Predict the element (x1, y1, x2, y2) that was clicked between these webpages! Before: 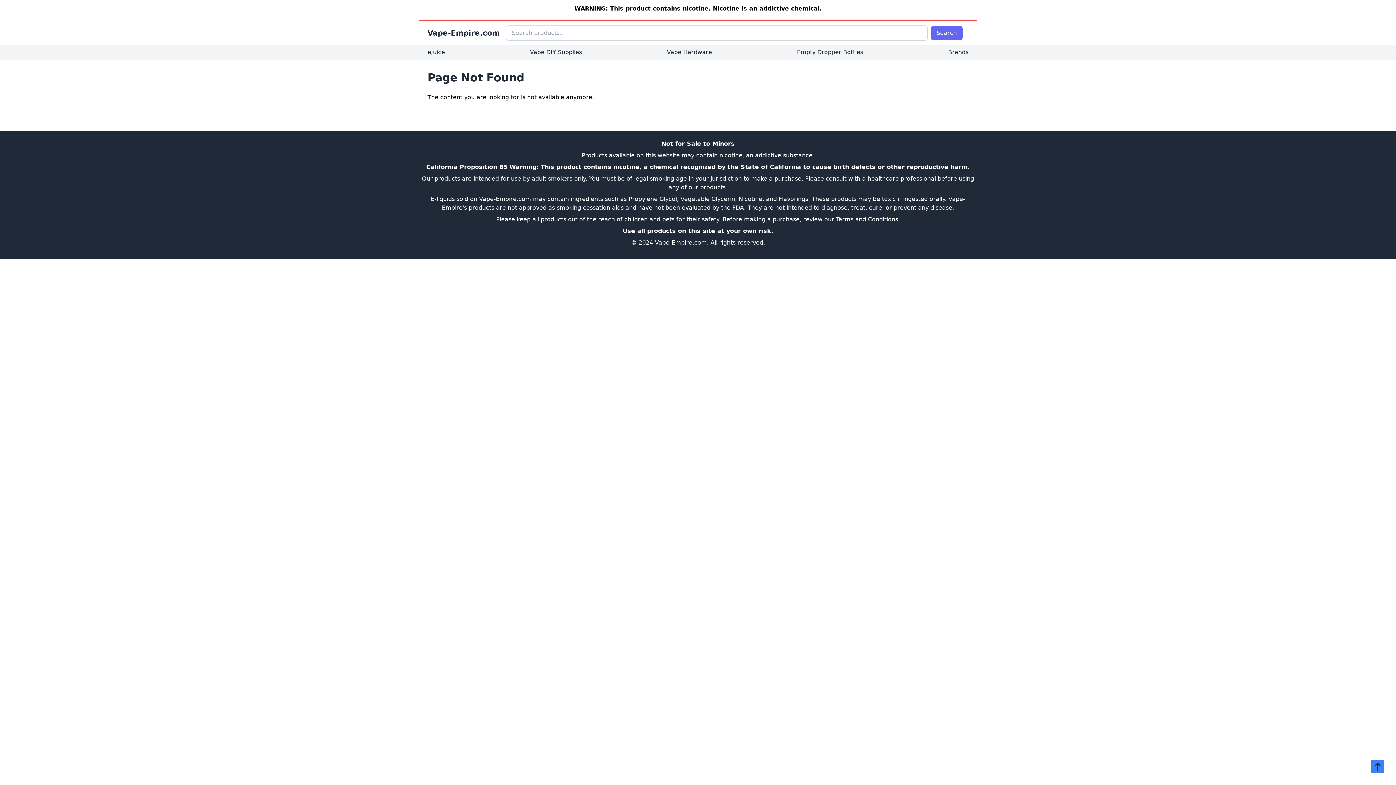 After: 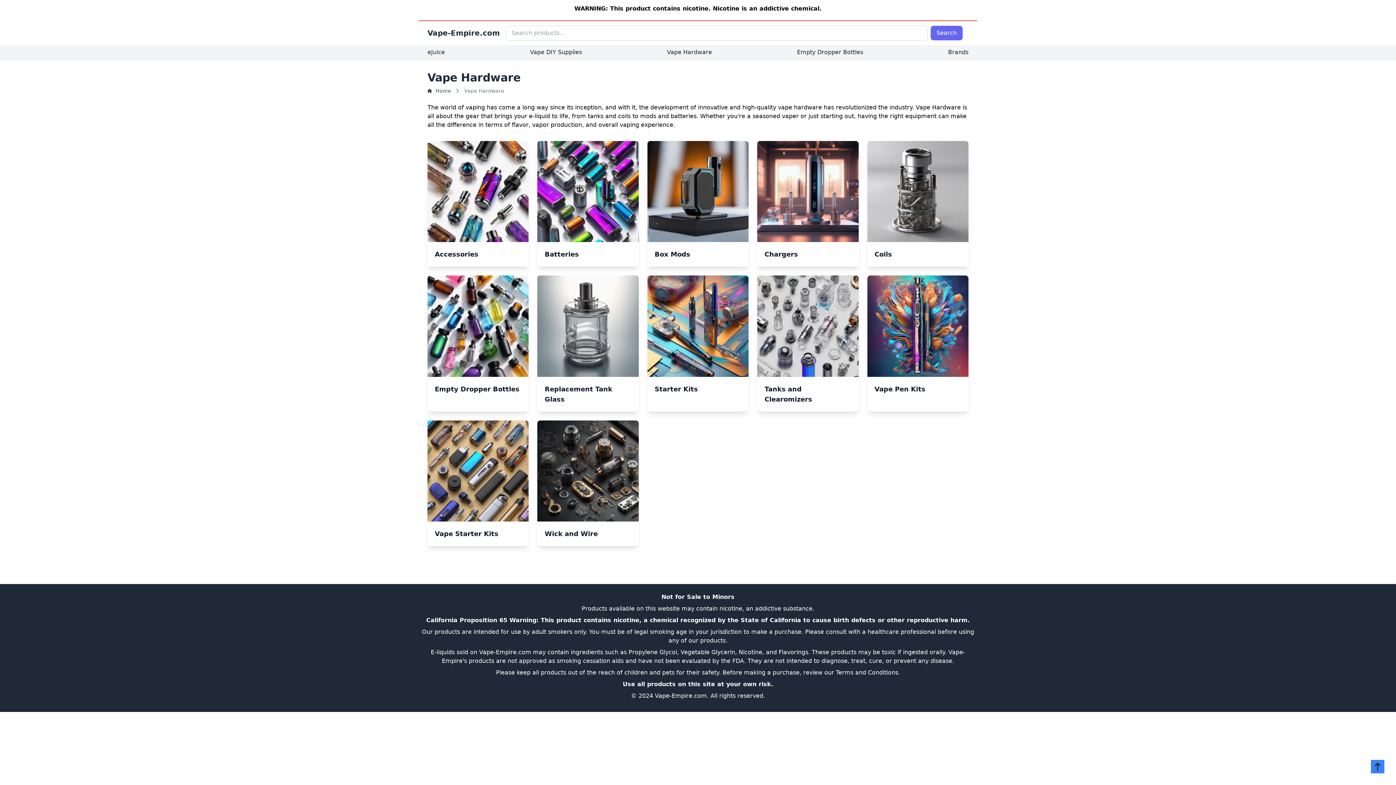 Action: bbox: (667, 48, 712, 56) label: Vape Hardware